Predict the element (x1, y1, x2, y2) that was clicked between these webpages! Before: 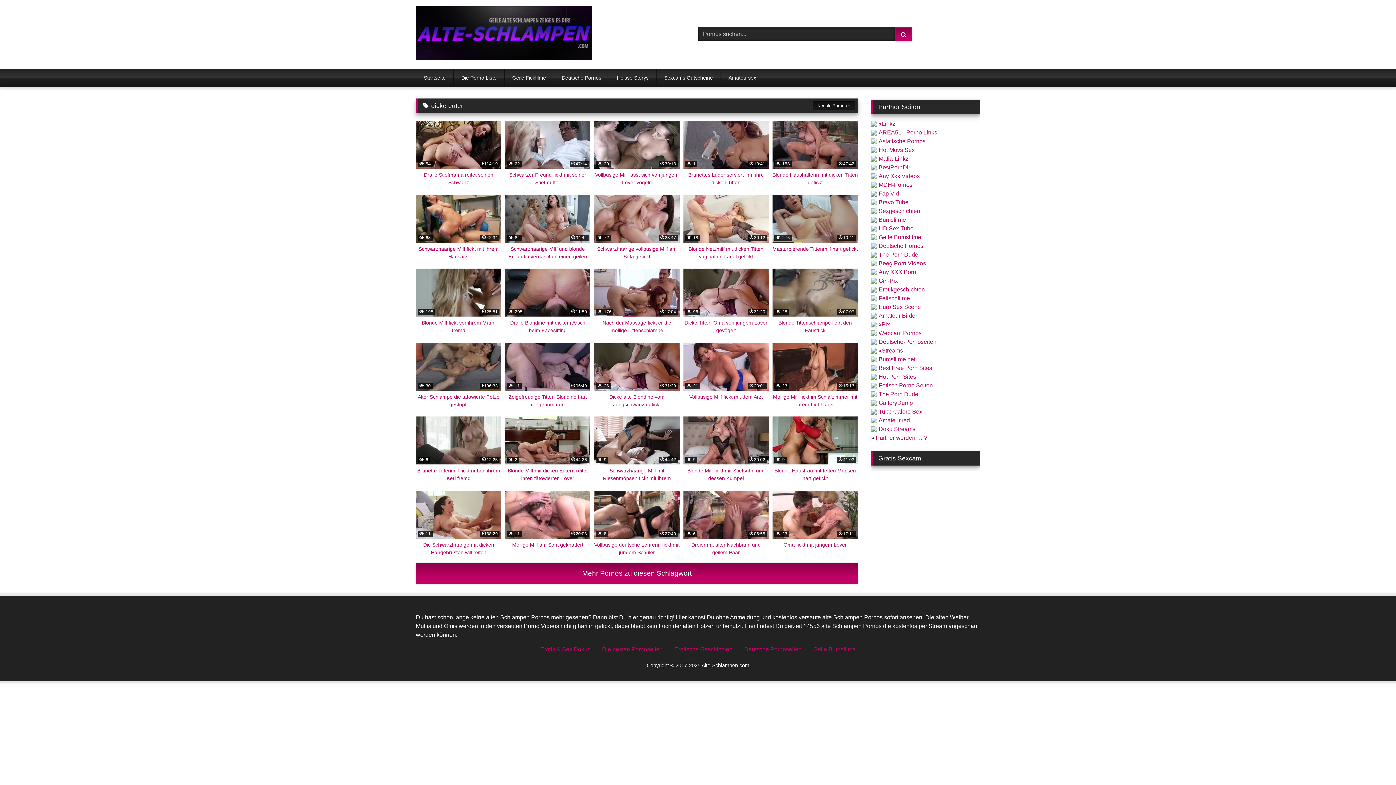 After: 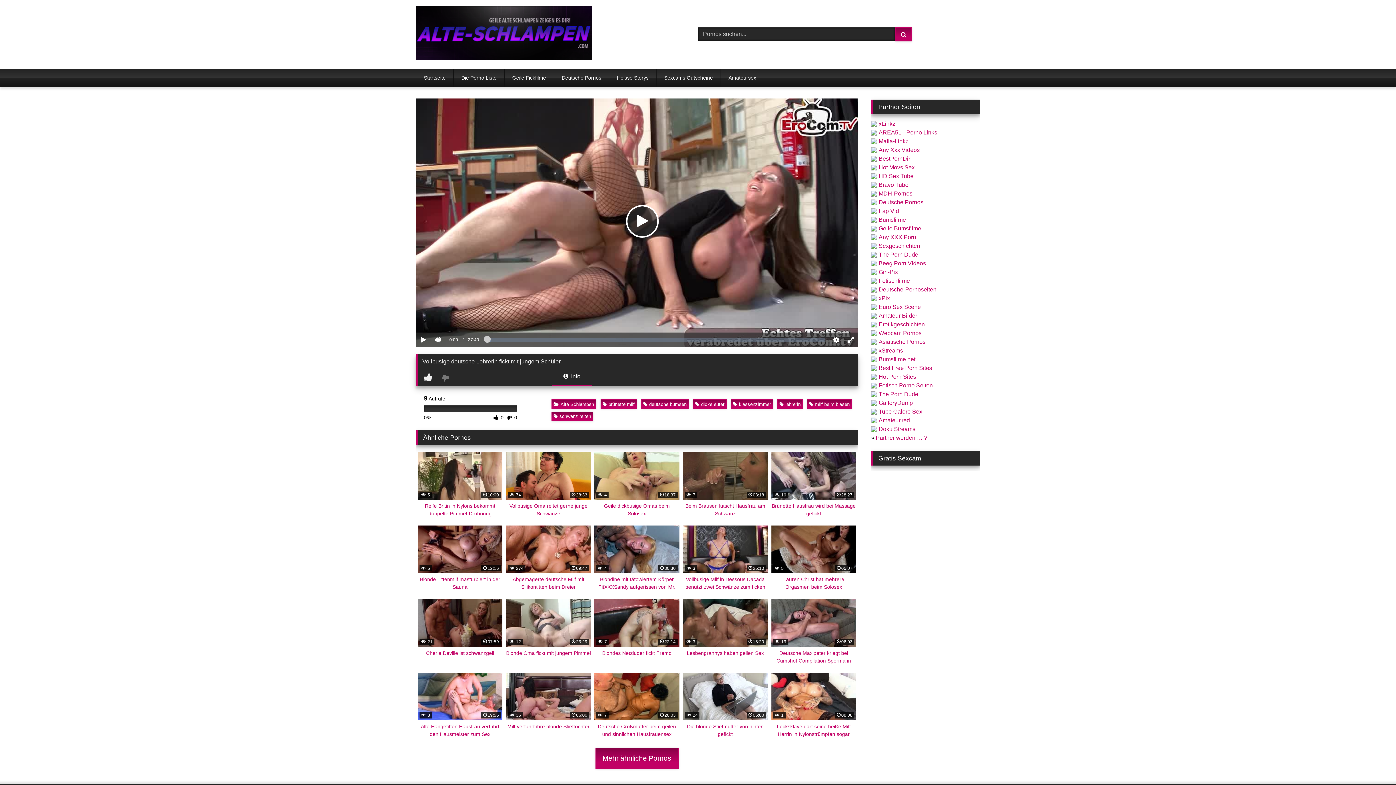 Action: label:  8
27:40
Vollbusige deutsche Lehrerin fickt mit jungem Schüler bbox: (594, 490, 679, 556)